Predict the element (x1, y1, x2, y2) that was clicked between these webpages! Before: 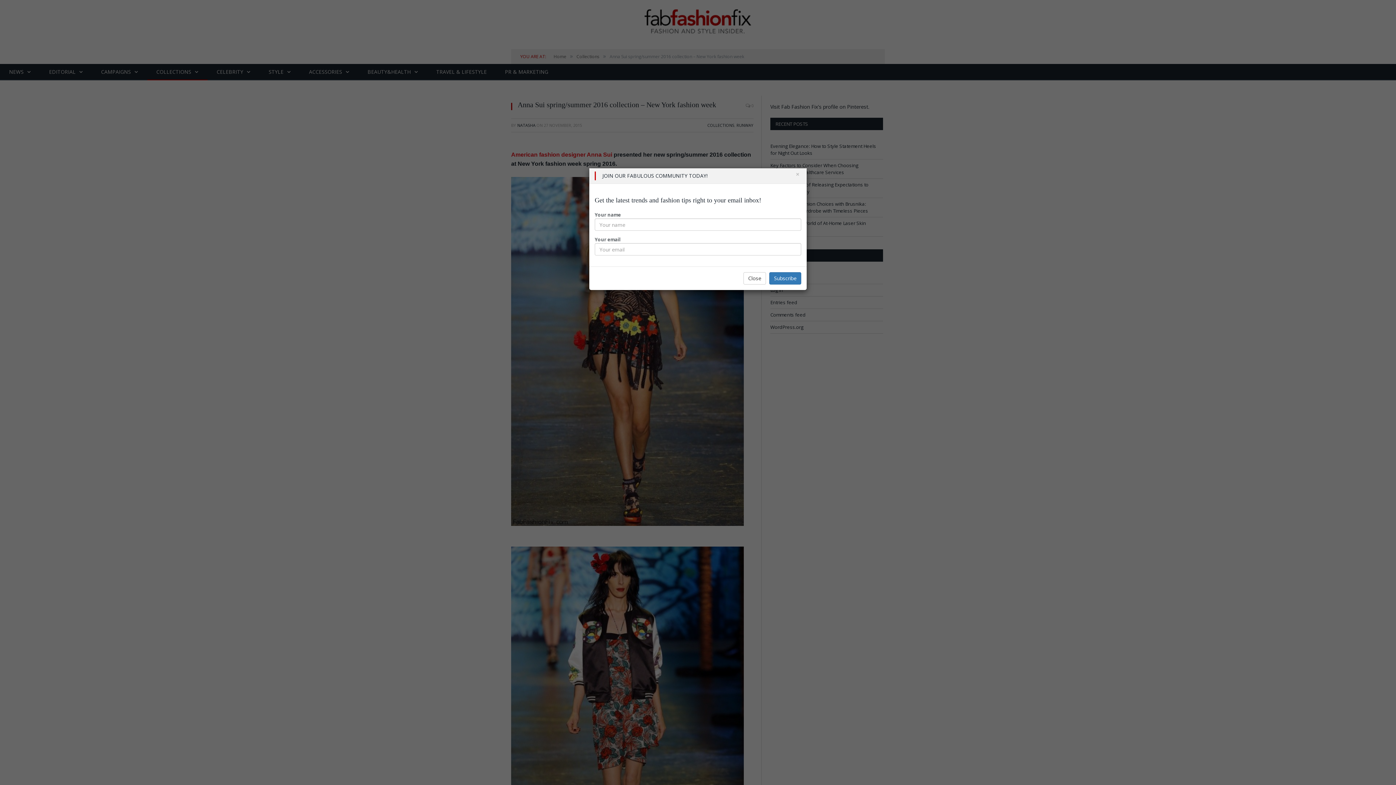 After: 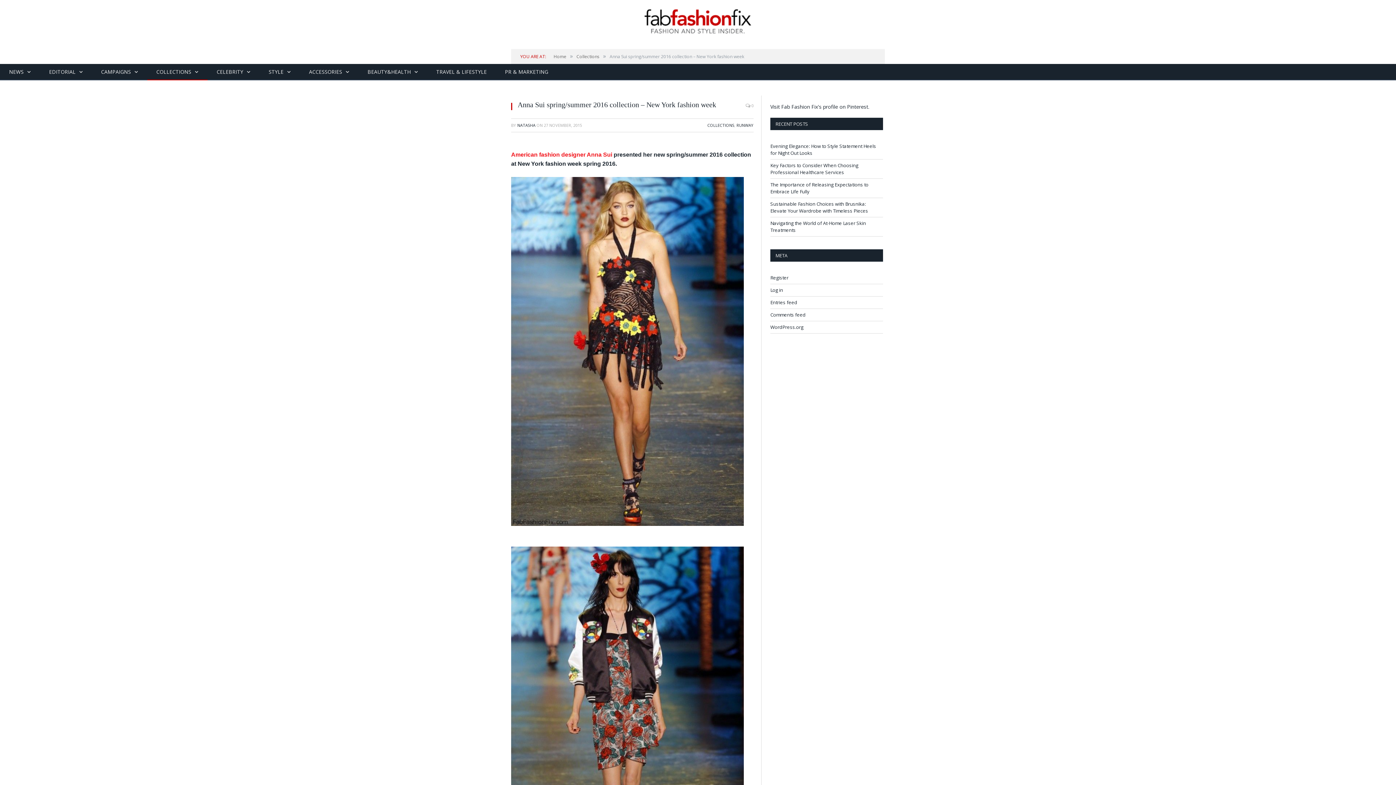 Action: label: Close bbox: (743, 272, 766, 284)